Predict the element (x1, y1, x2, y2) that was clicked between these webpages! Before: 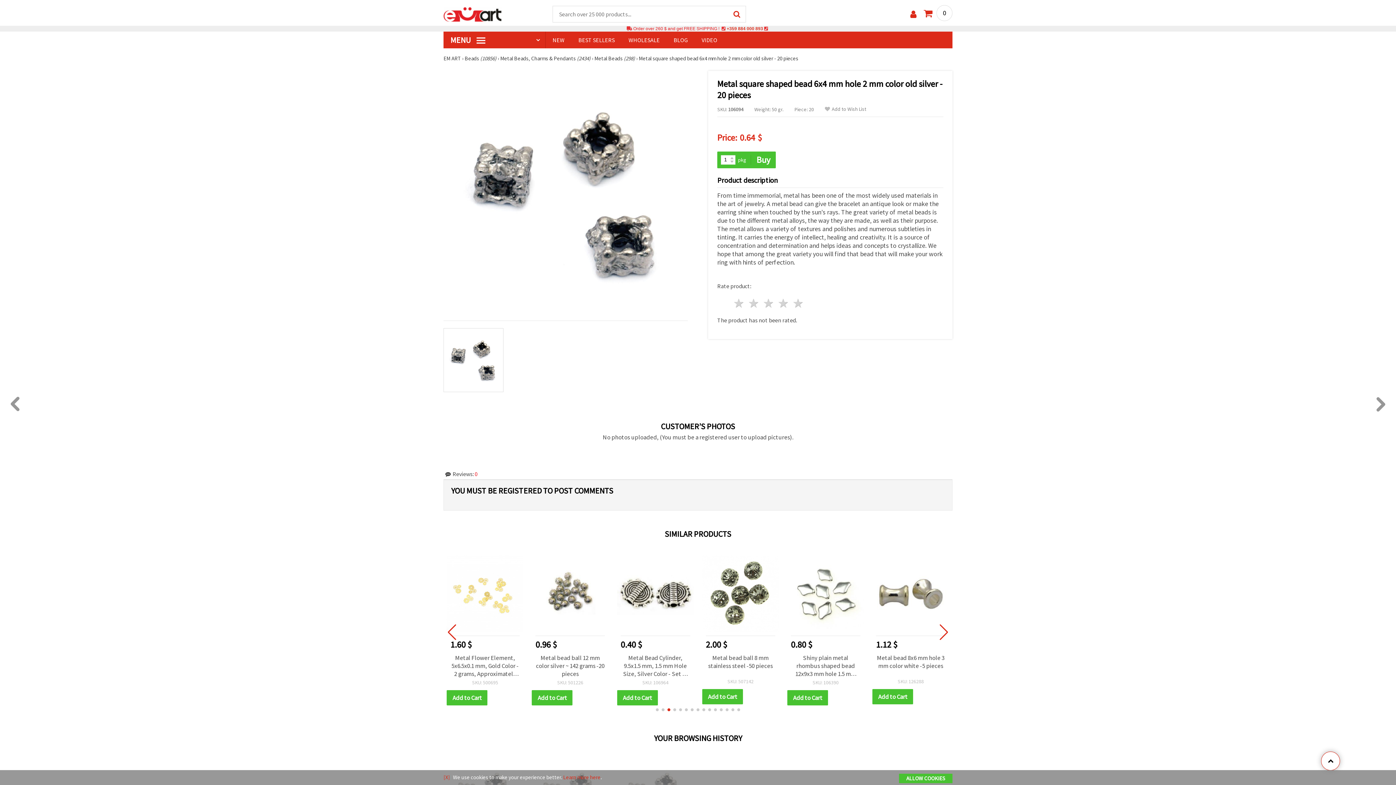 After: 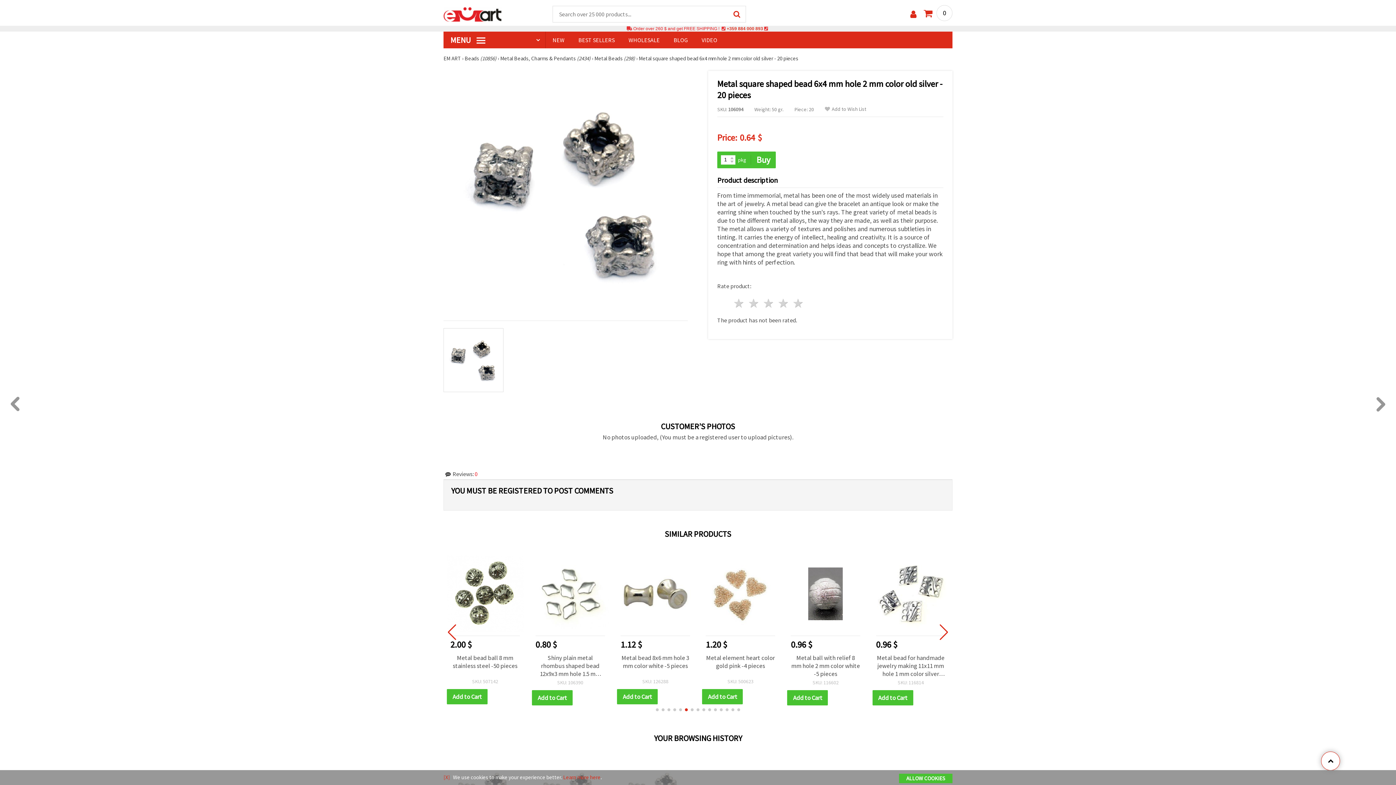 Action: bbox: (667, 708, 670, 711) label: Go to slide 3